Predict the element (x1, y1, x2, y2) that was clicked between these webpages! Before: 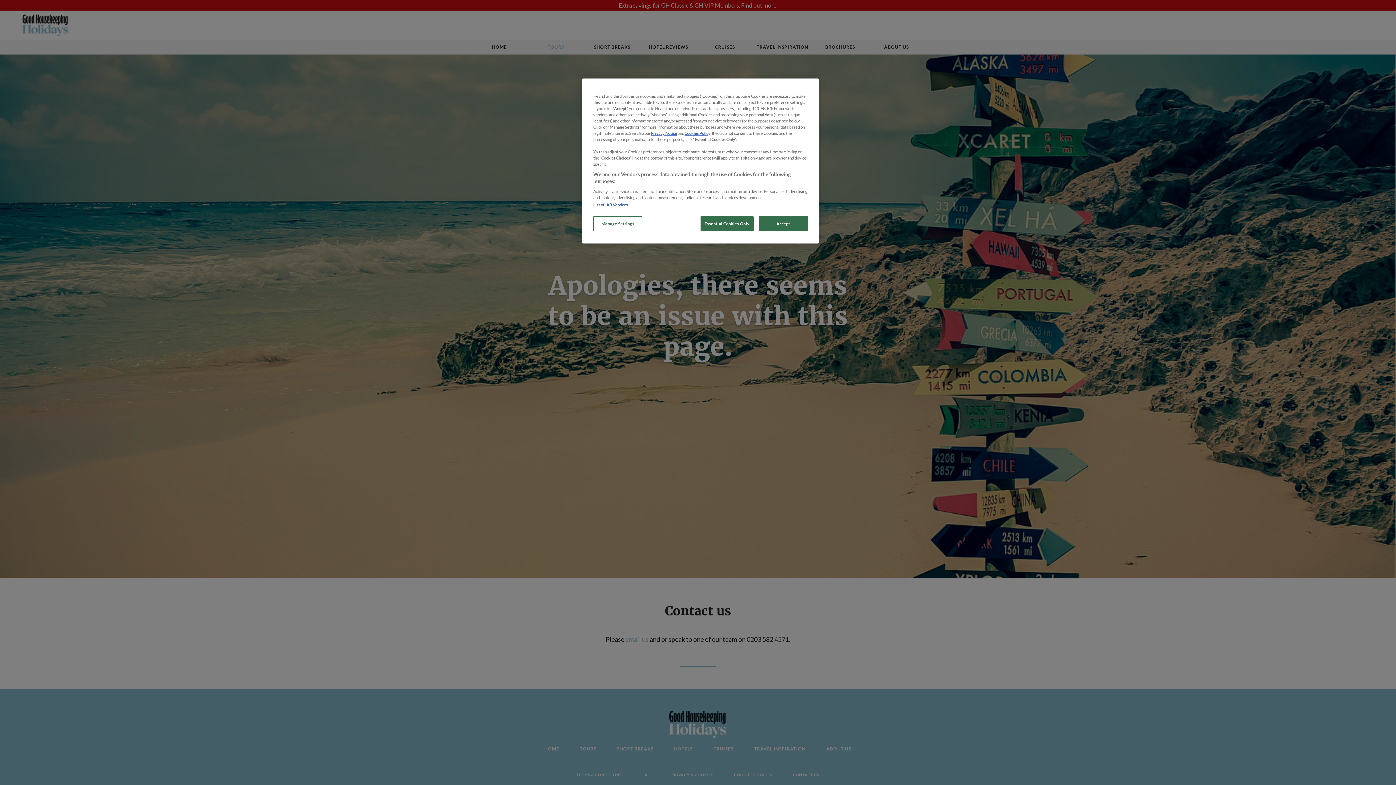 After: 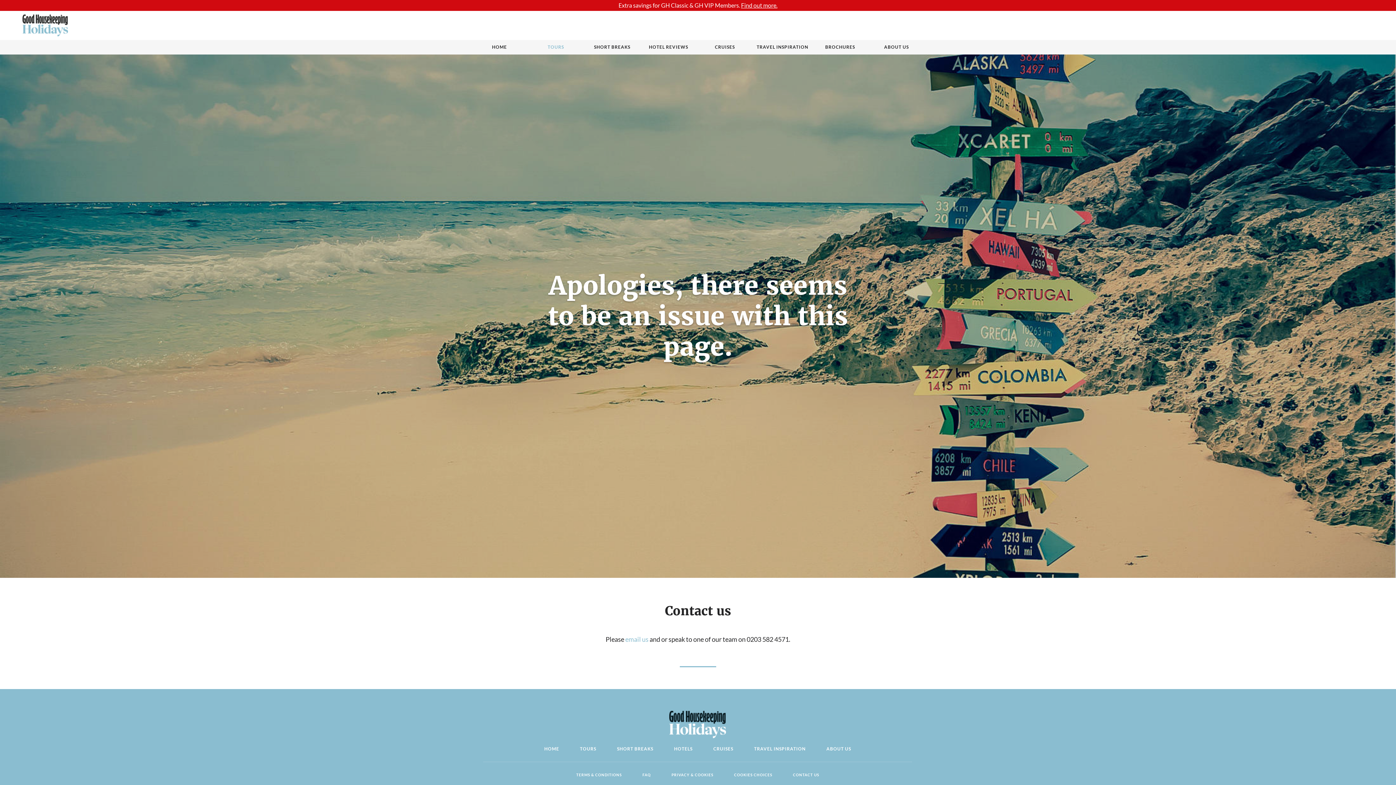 Action: label: Accept bbox: (758, 216, 808, 231)